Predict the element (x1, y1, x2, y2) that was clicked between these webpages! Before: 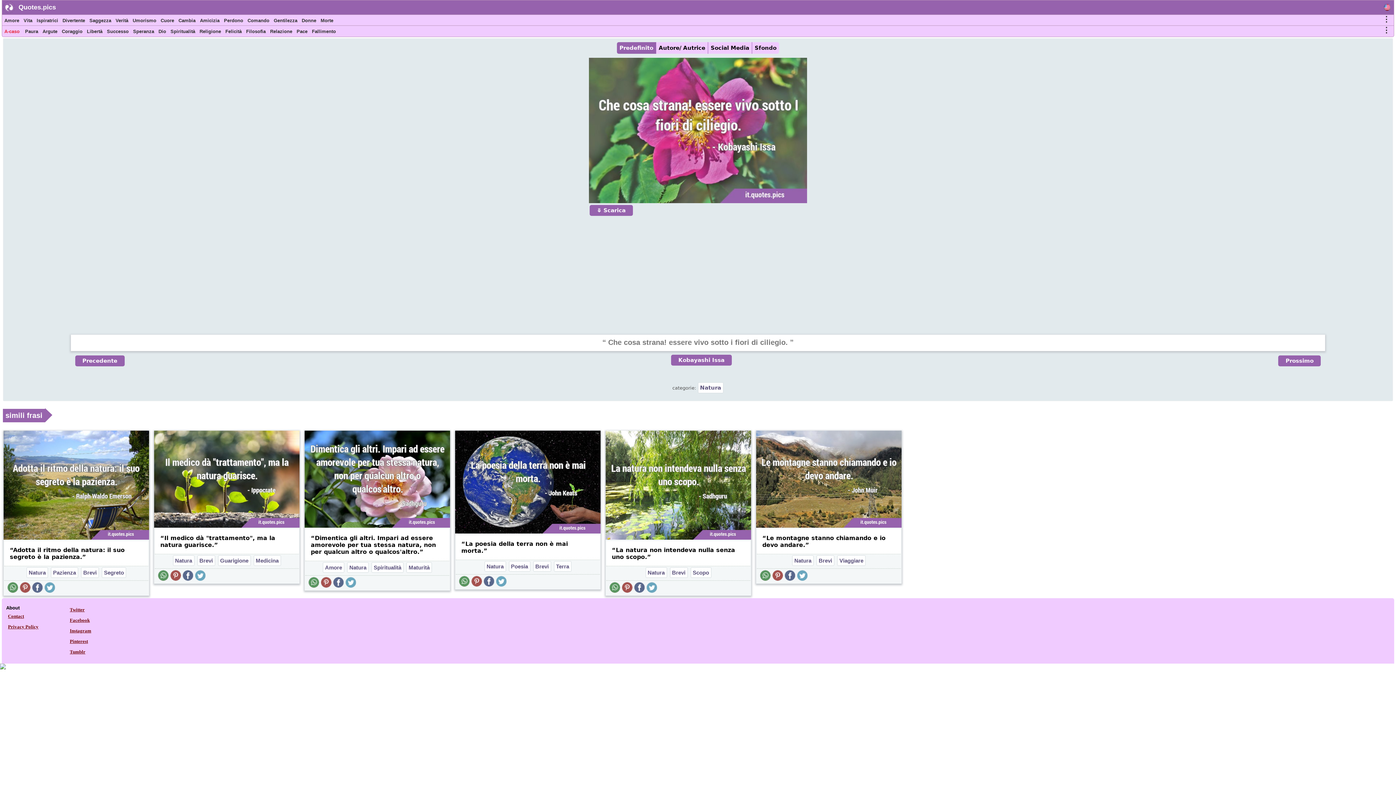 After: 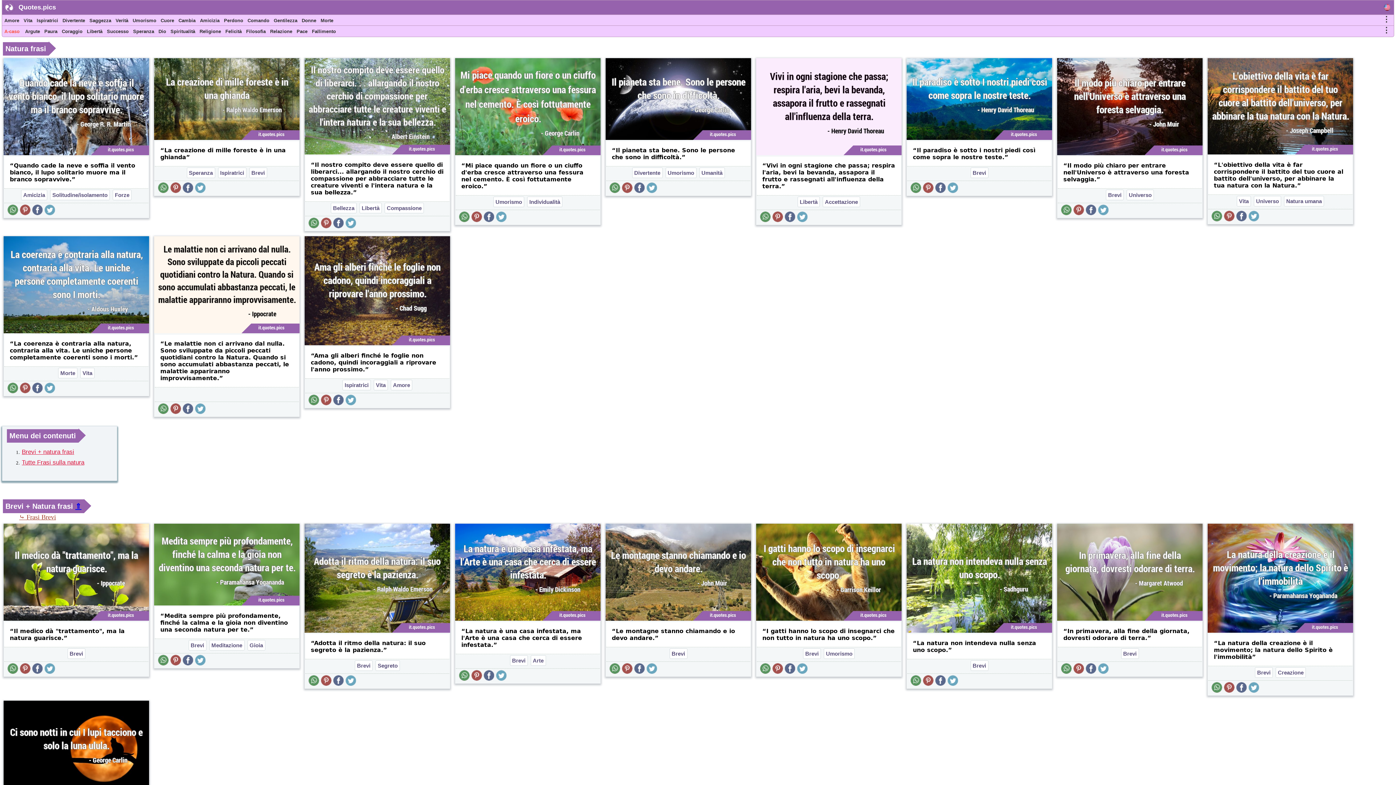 Action: bbox: (645, 567, 667, 578) label: Natura